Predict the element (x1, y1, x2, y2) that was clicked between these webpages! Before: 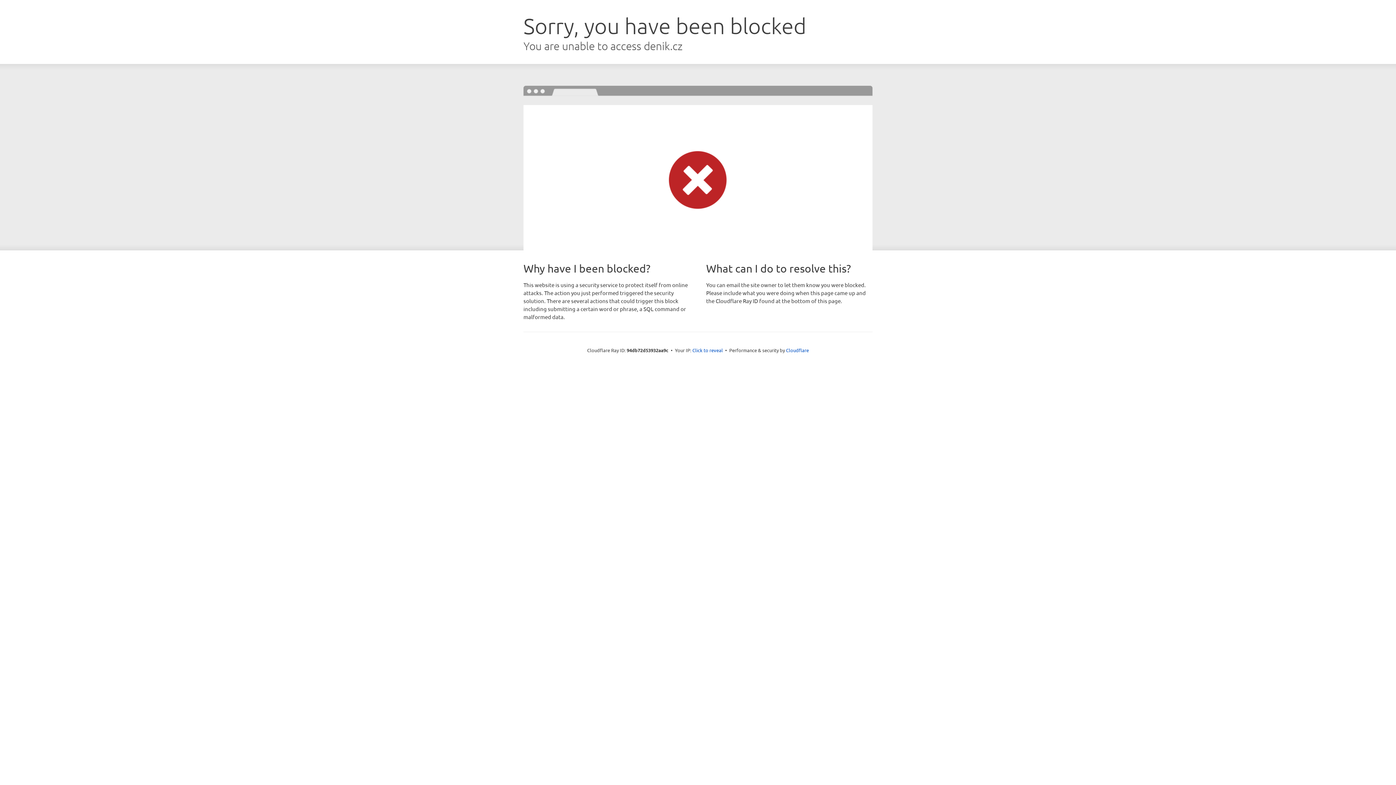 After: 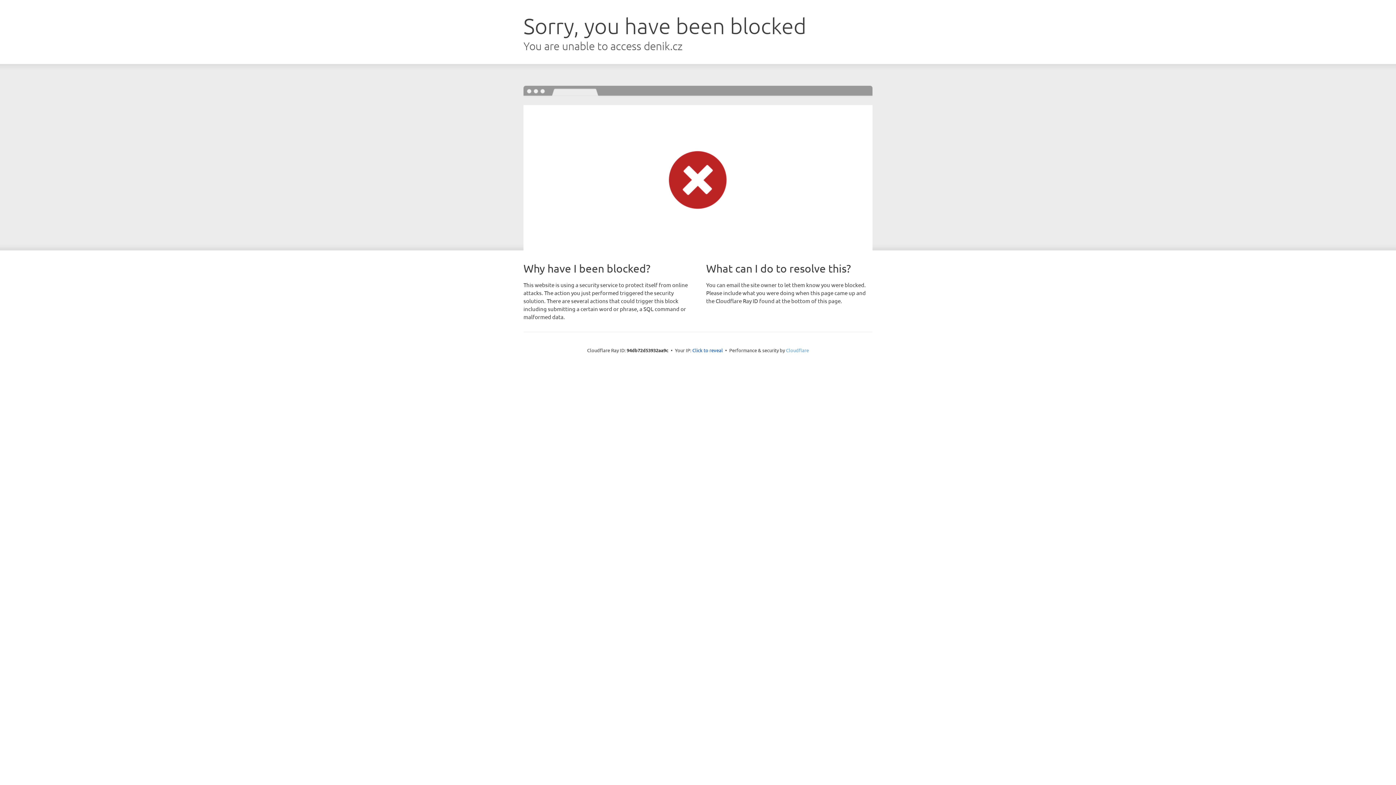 Action: bbox: (786, 347, 809, 353) label: Cloudflare